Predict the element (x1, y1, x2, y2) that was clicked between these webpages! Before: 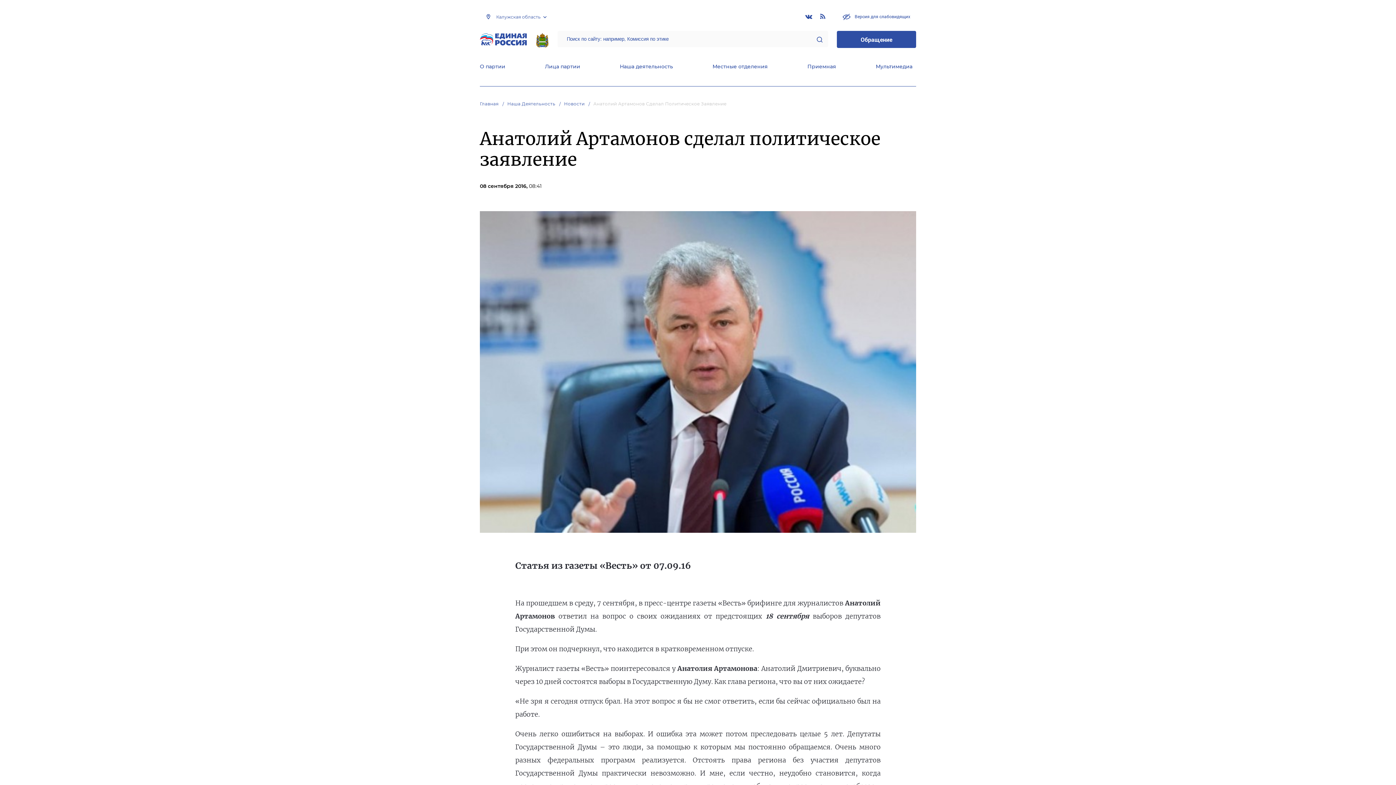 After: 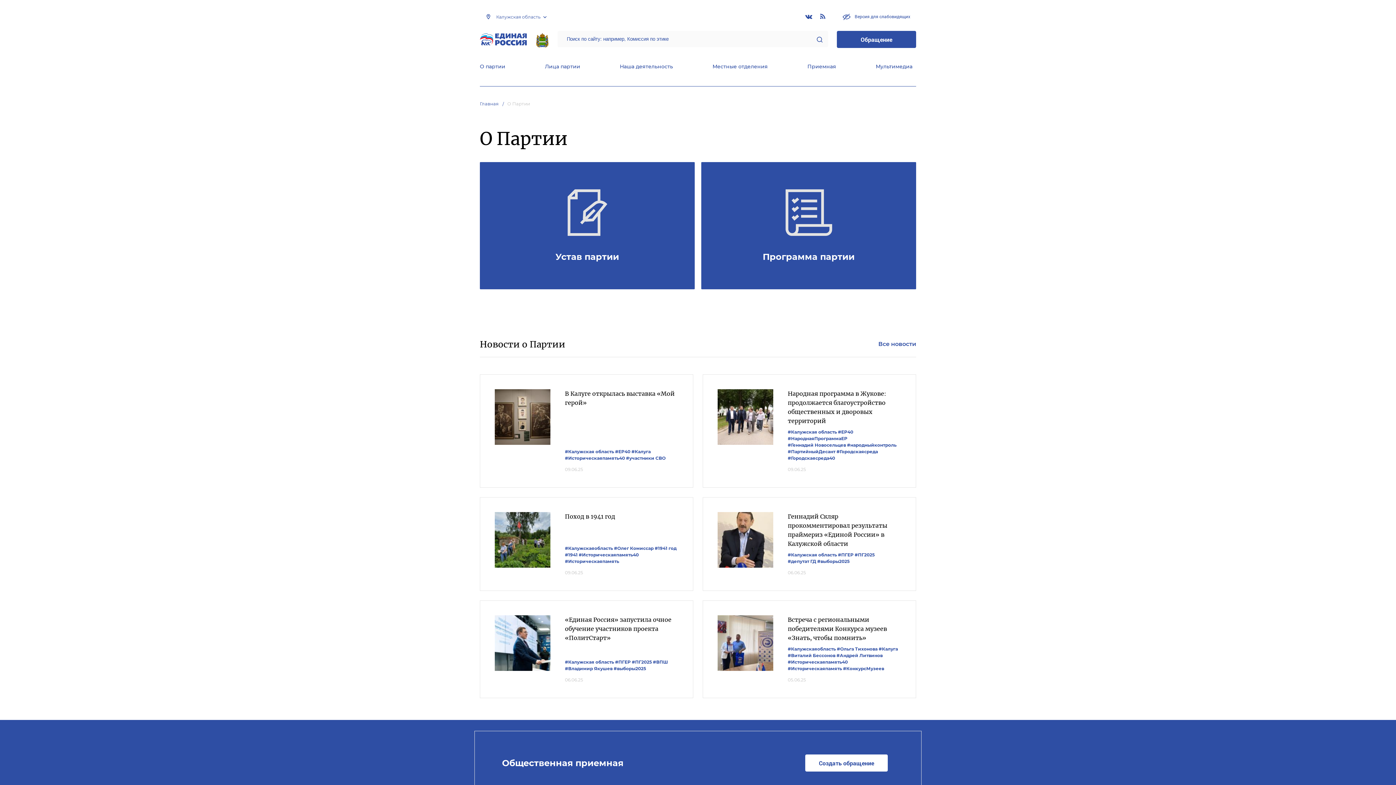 Action: label: О партии bbox: (480, 63, 505, 71)